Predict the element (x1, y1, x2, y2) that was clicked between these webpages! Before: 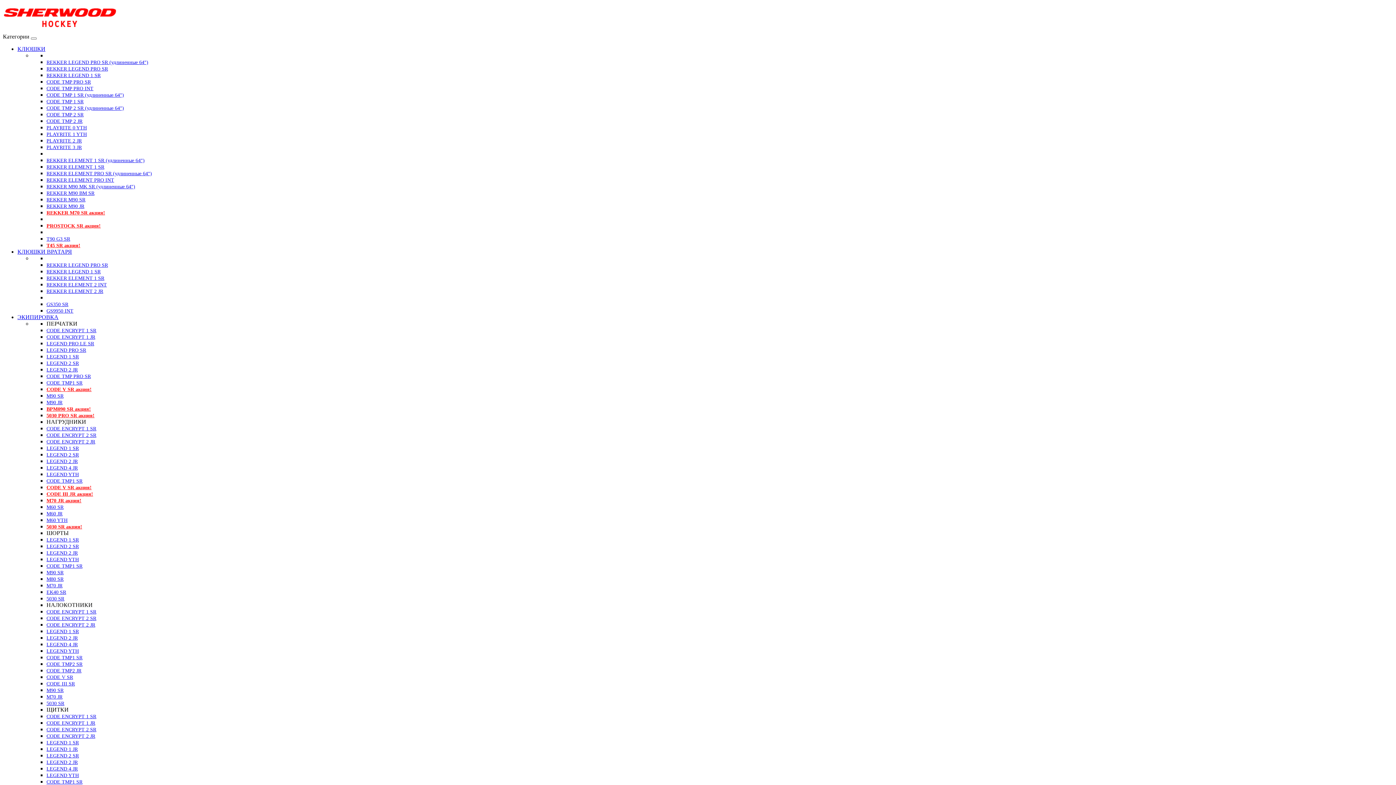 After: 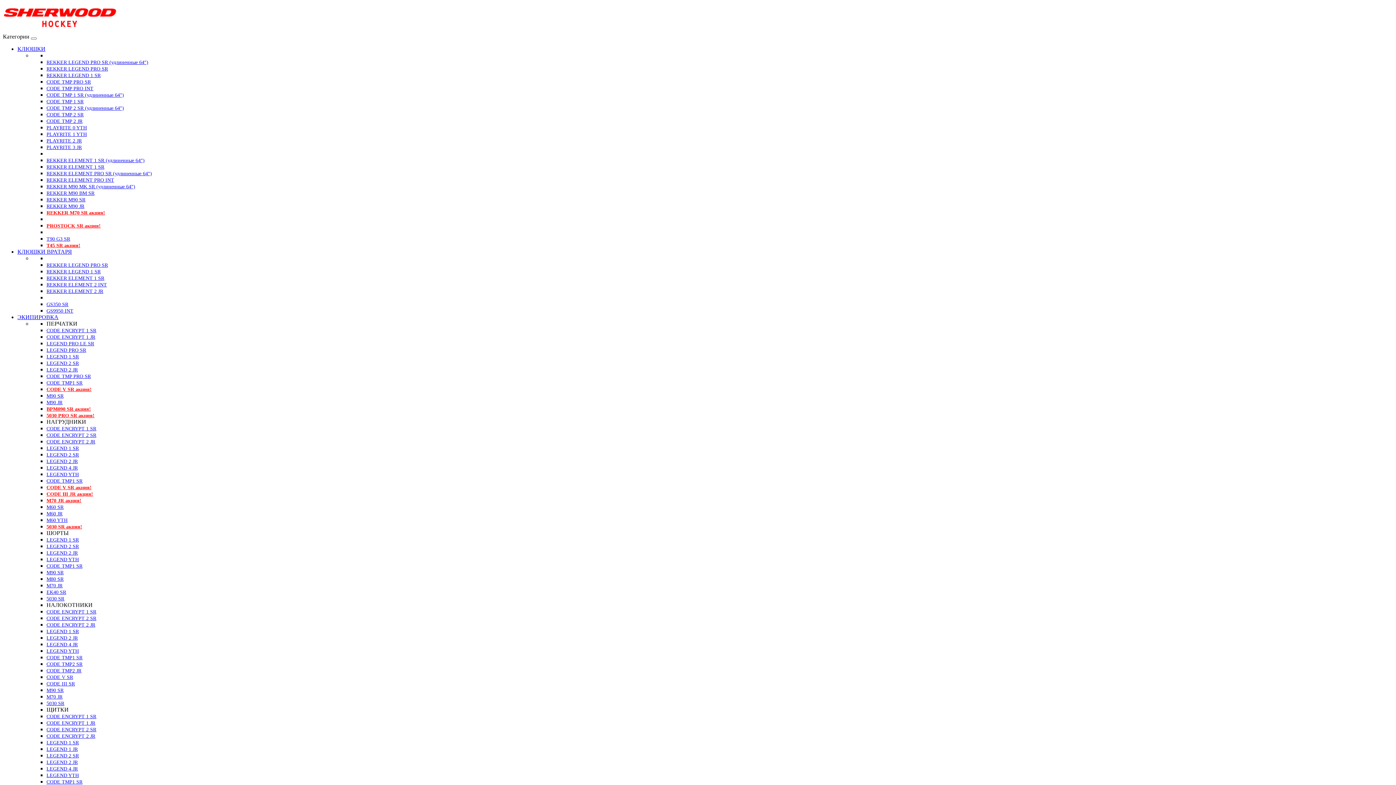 Action: label: CODE ENCRYPT 2 SR bbox: (46, 727, 96, 732)